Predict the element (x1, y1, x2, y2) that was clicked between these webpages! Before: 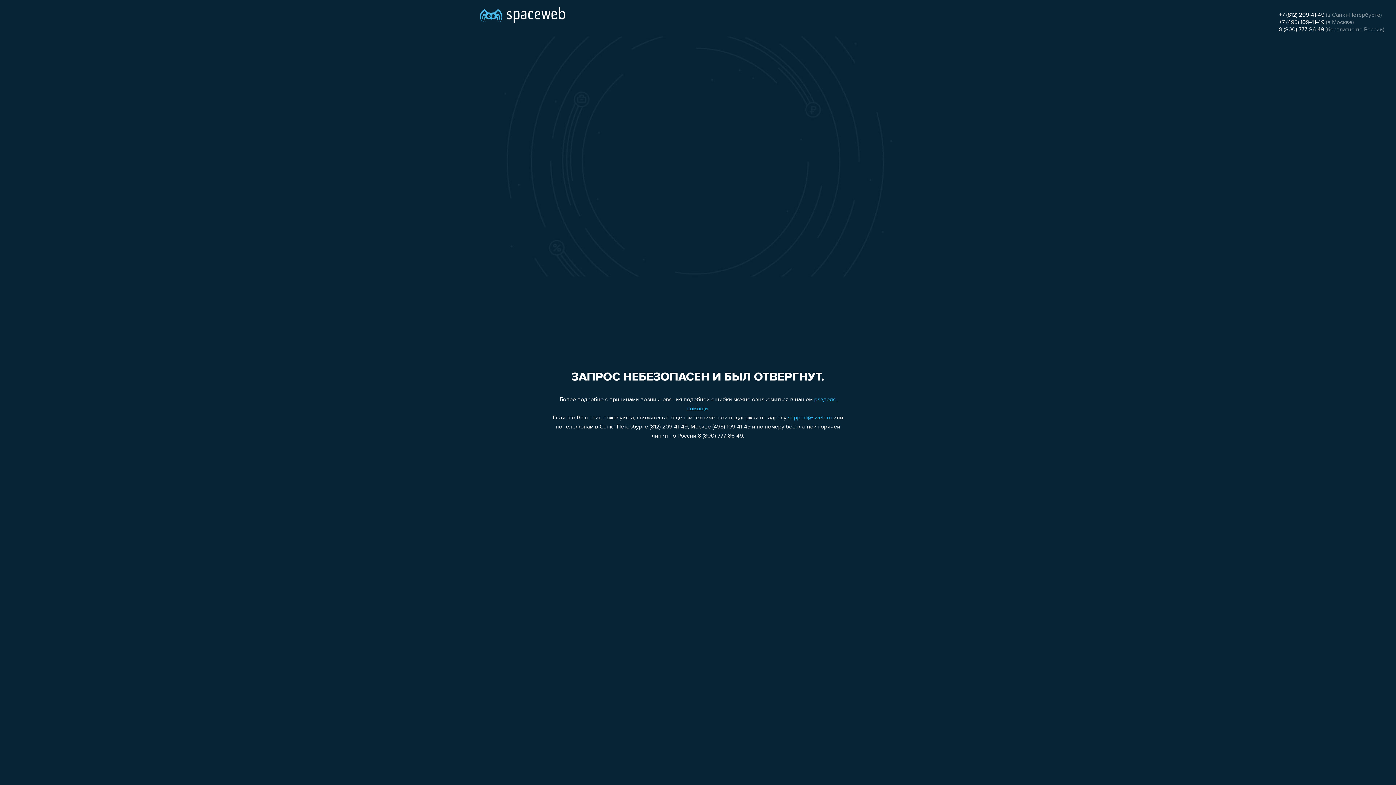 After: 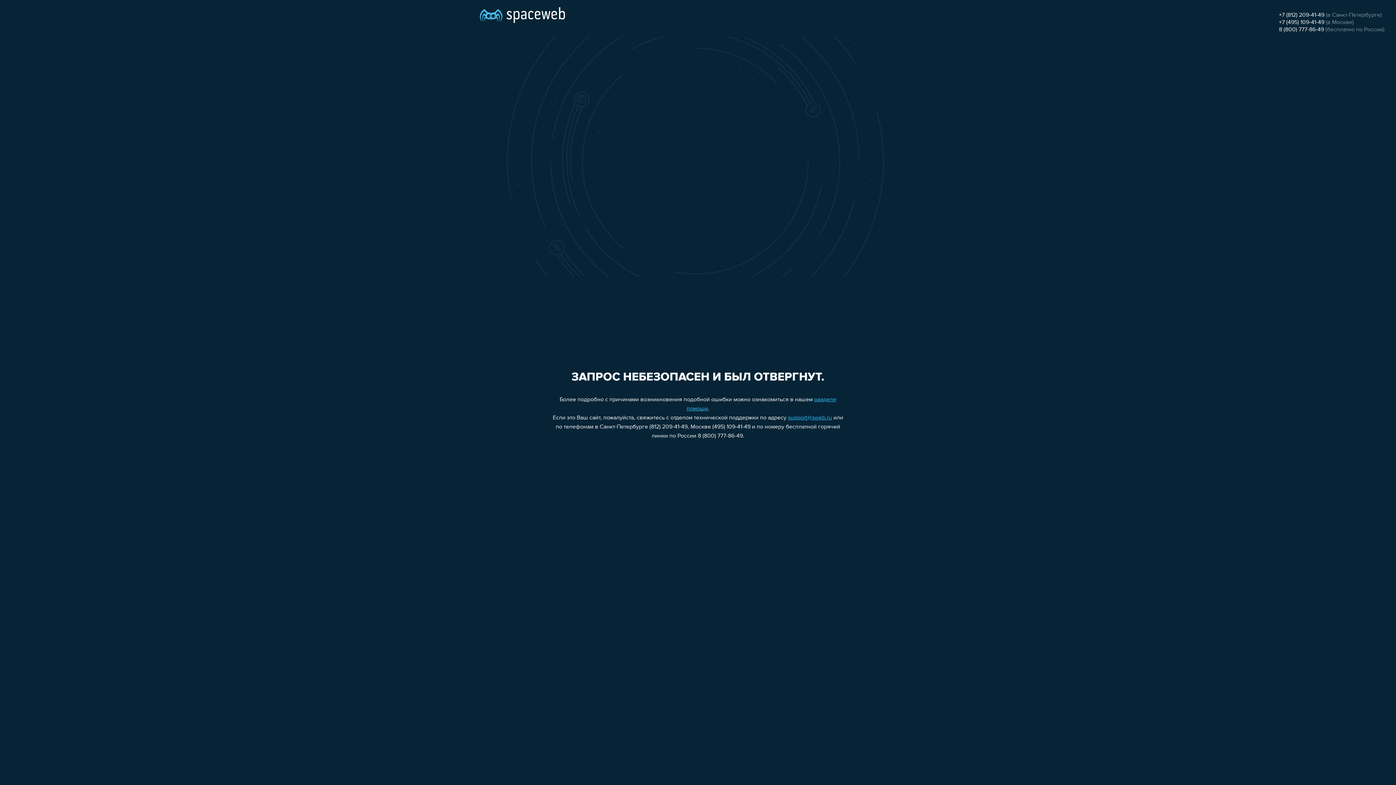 Action: label: support@sweb.ru bbox: (788, 415, 832, 421)